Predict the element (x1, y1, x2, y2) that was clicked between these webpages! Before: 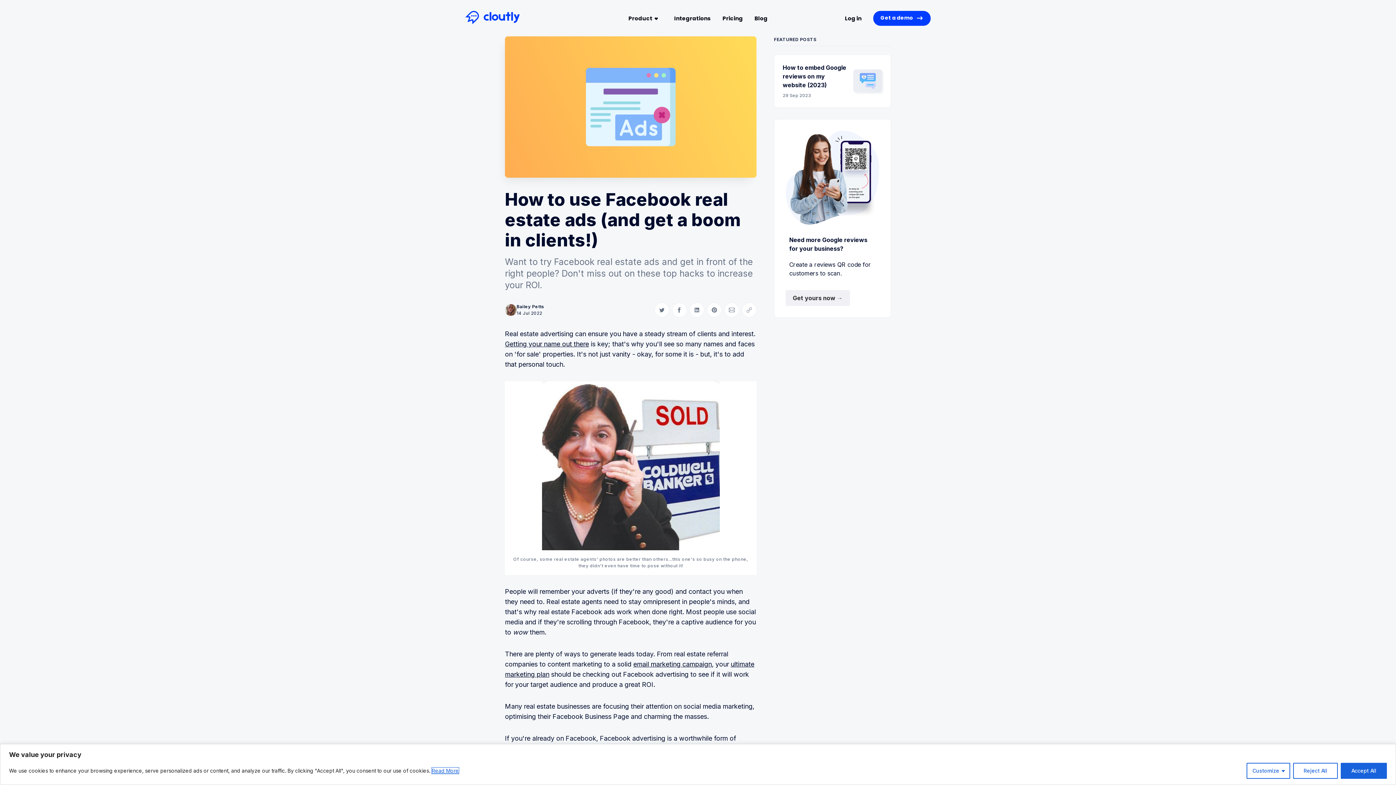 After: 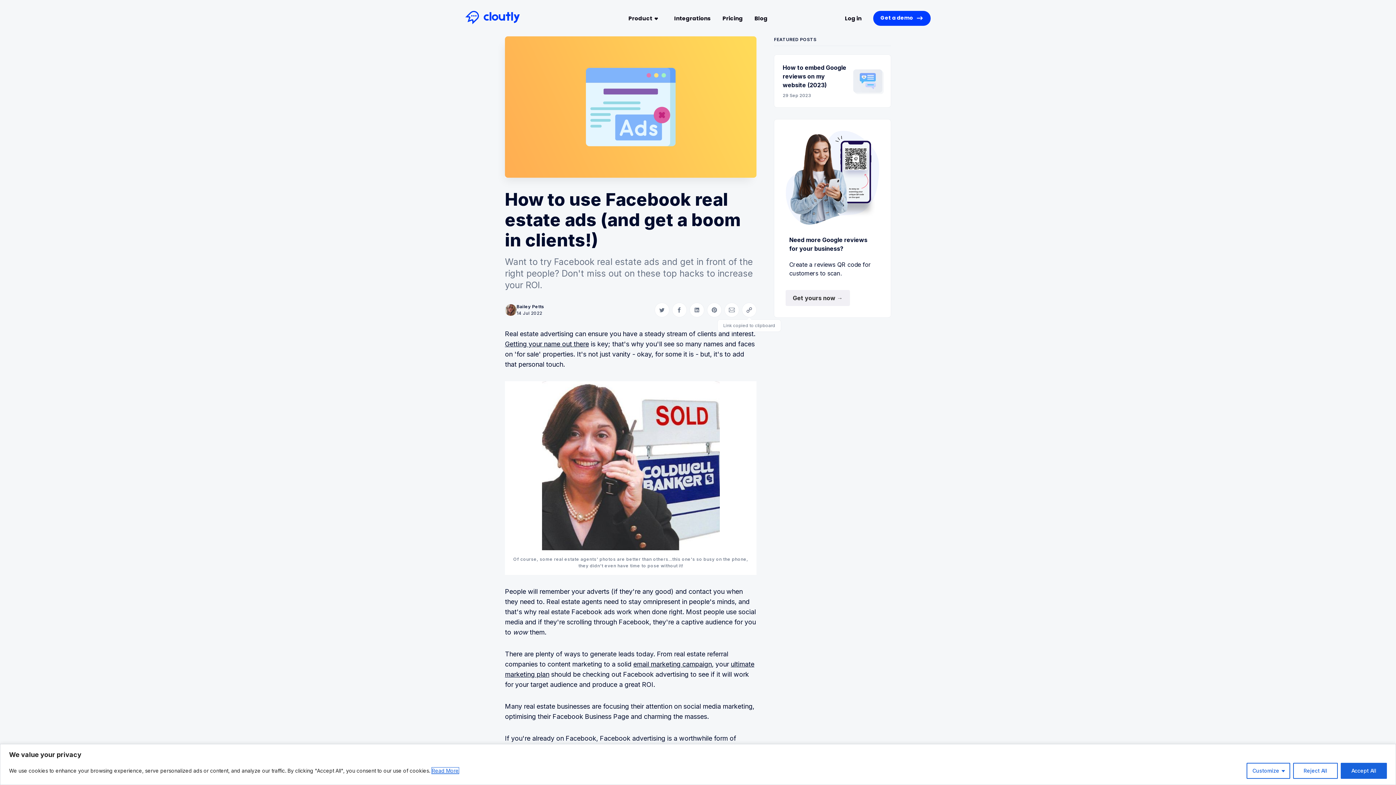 Action: bbox: (742, 303, 756, 317) label: Copy link